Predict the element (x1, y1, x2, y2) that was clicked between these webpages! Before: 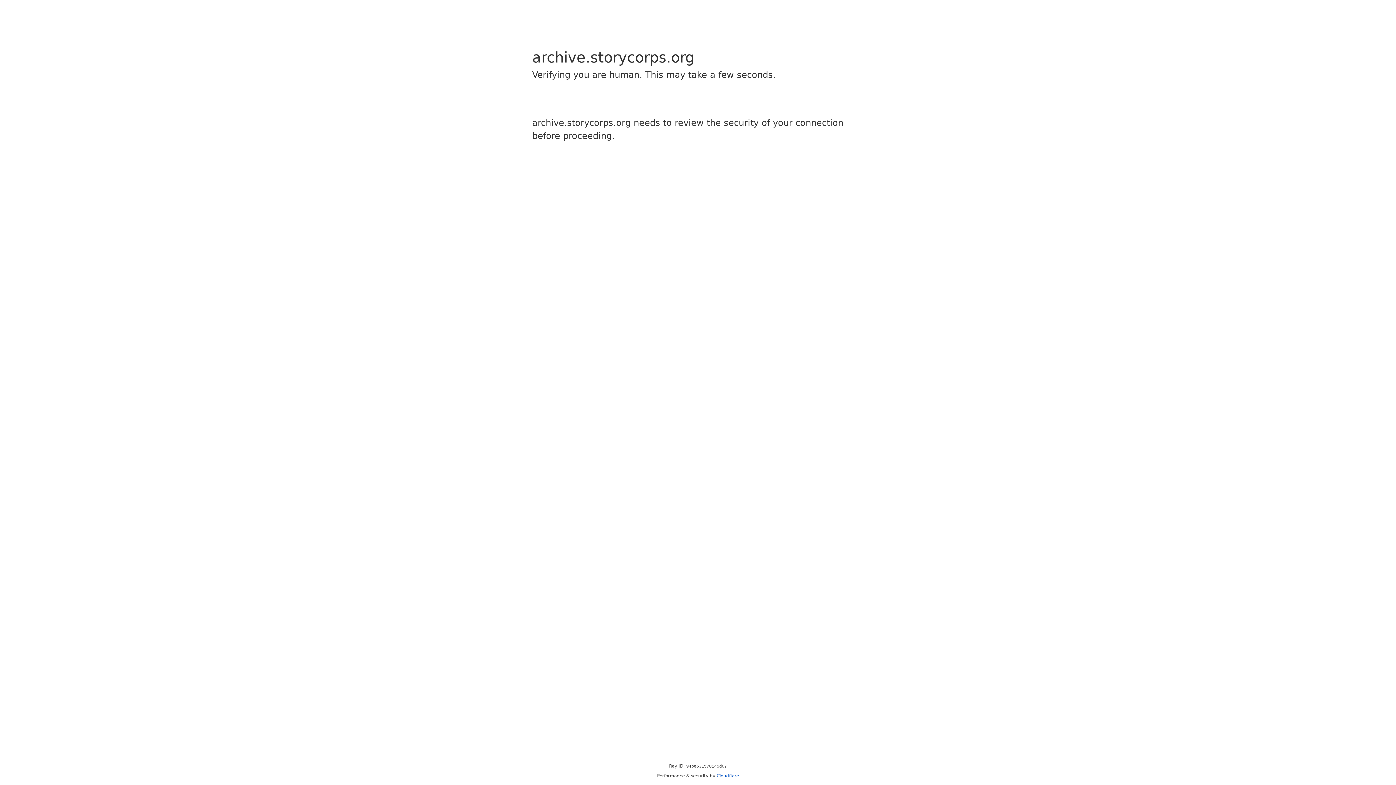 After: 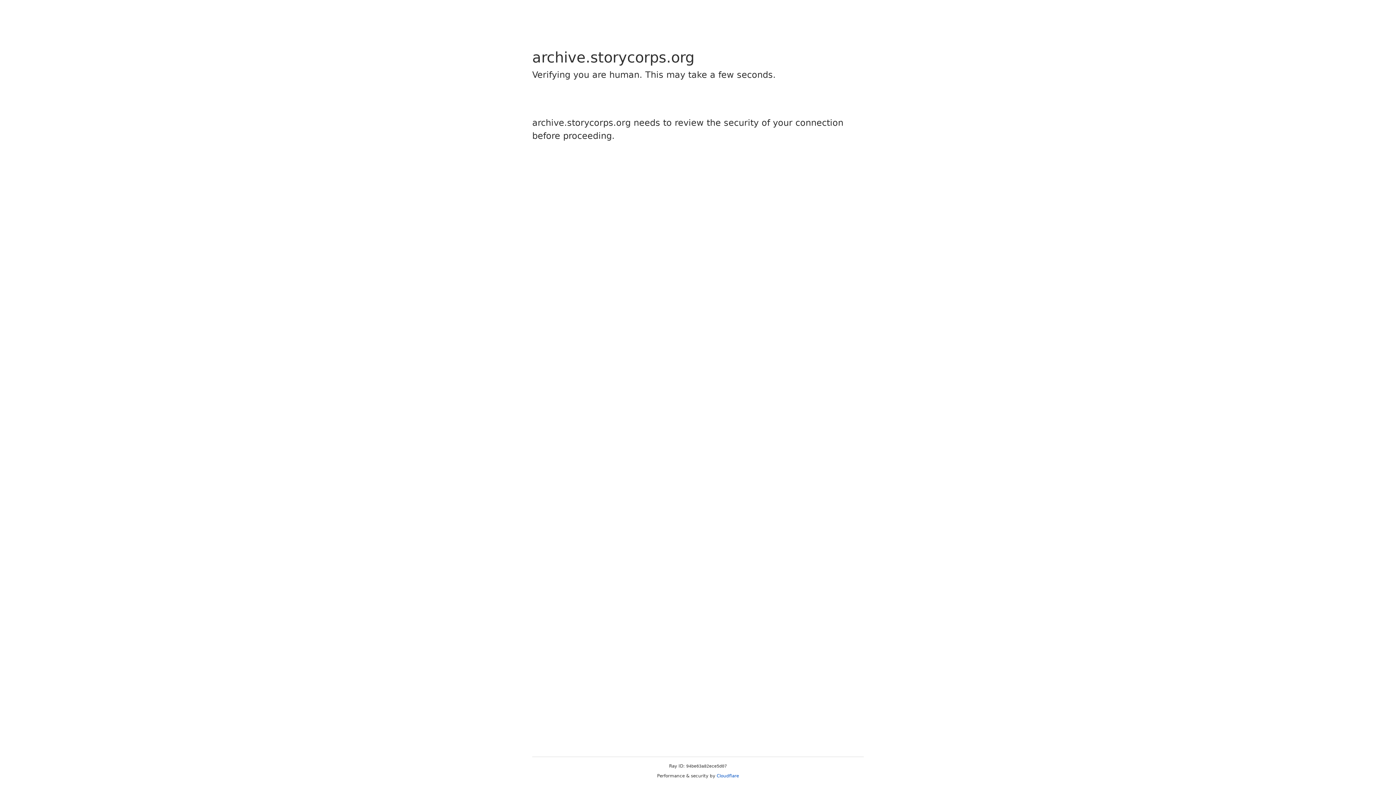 Action: bbox: (716, 773, 739, 778) label: Cloudflare